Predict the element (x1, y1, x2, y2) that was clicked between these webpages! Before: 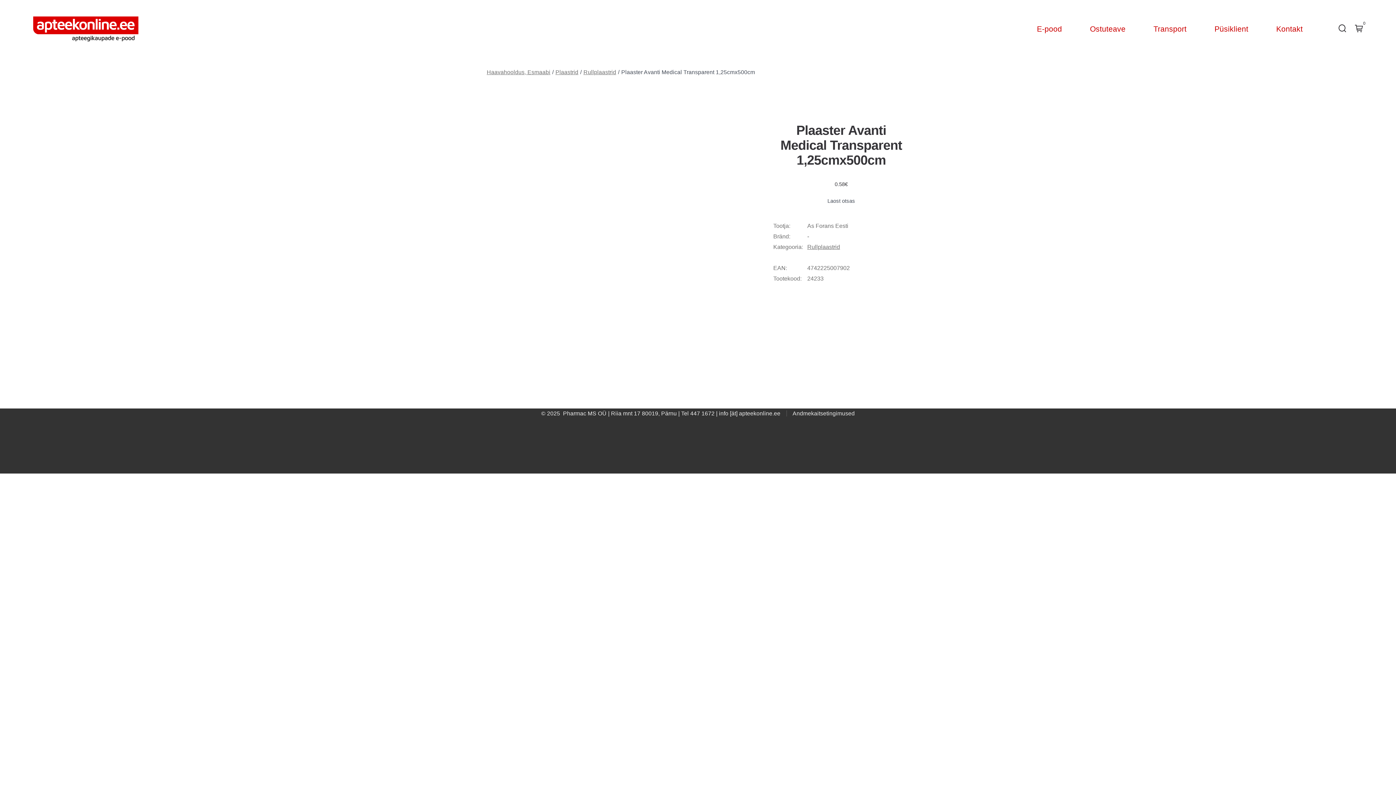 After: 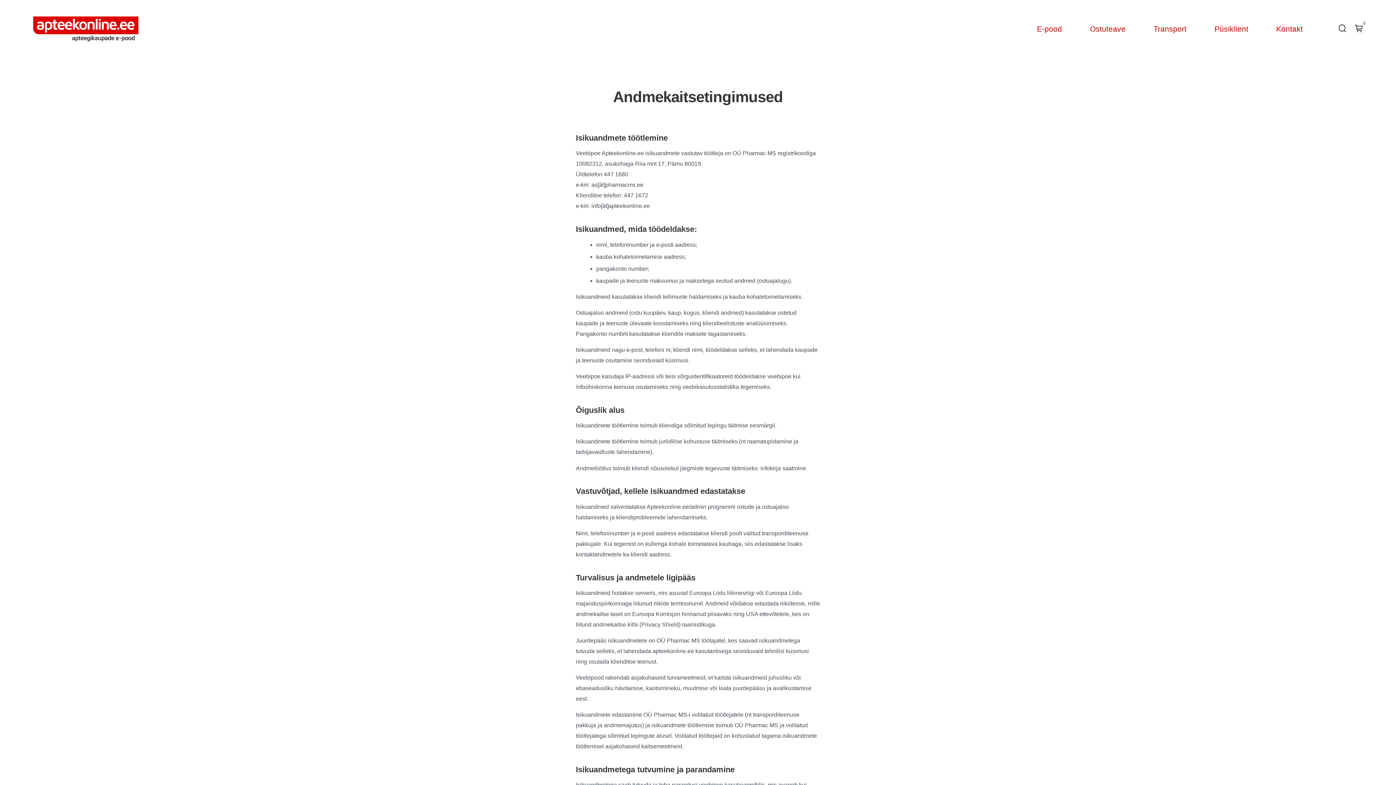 Action: label: Andmekaitsetingimused bbox: (787, 410, 855, 416)